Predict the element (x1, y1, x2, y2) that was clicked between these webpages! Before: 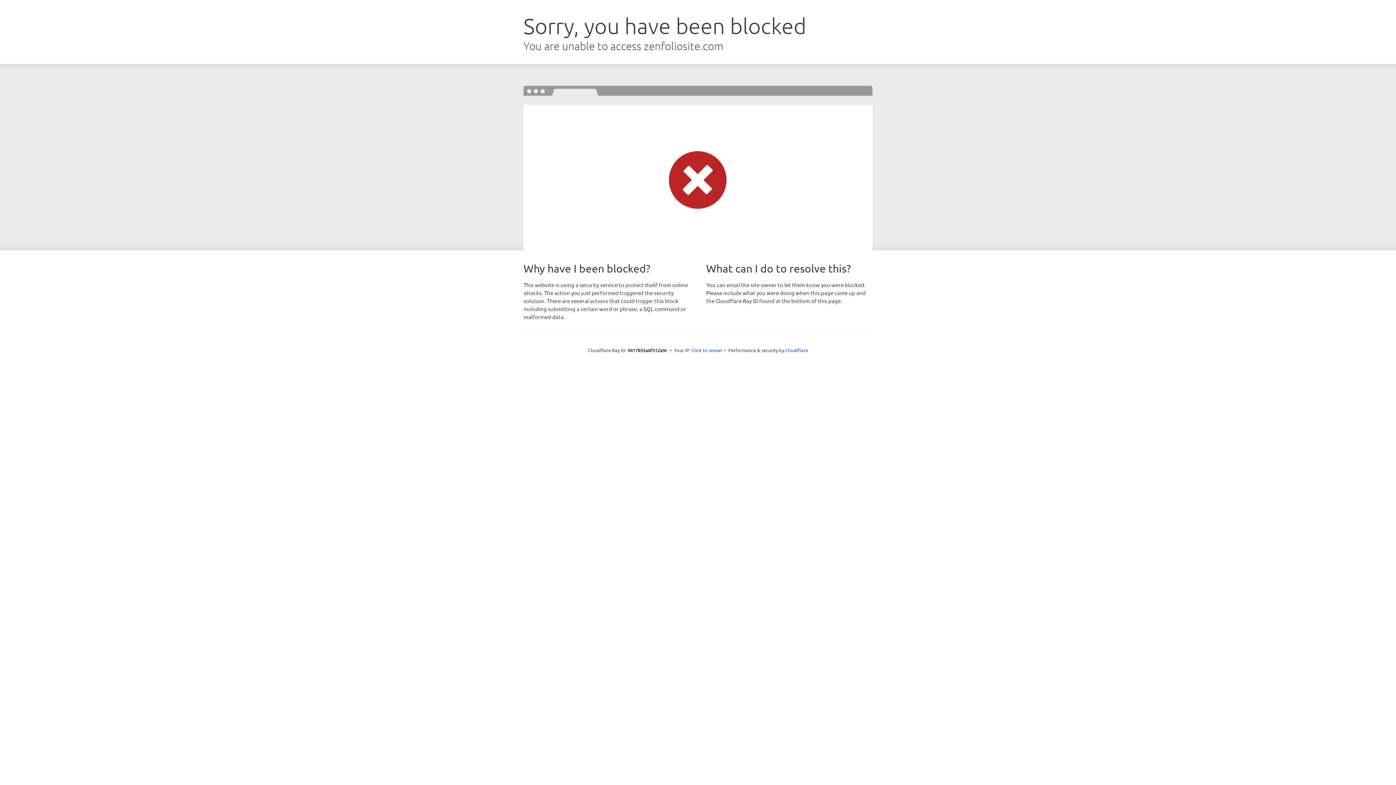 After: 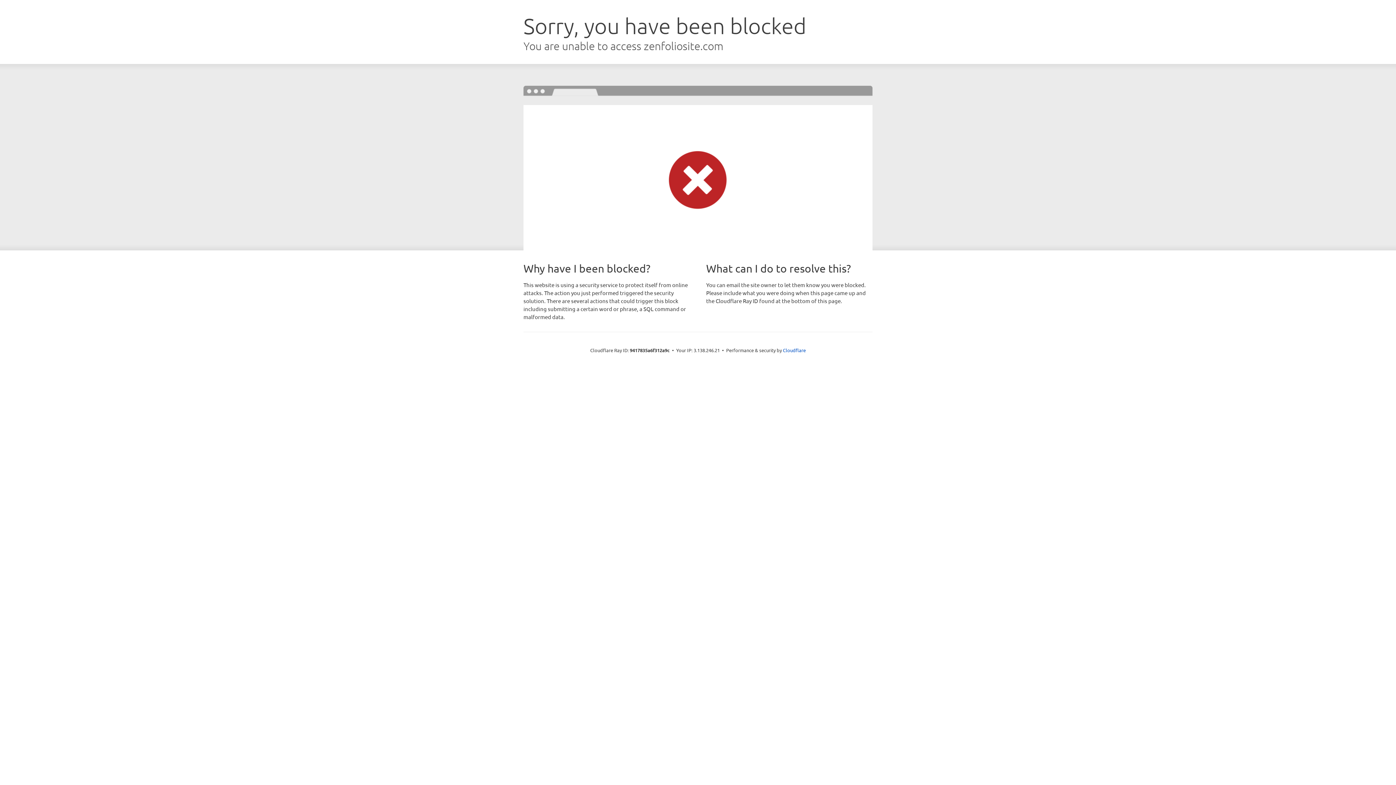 Action: bbox: (691, 346, 722, 353) label: Click to reveal